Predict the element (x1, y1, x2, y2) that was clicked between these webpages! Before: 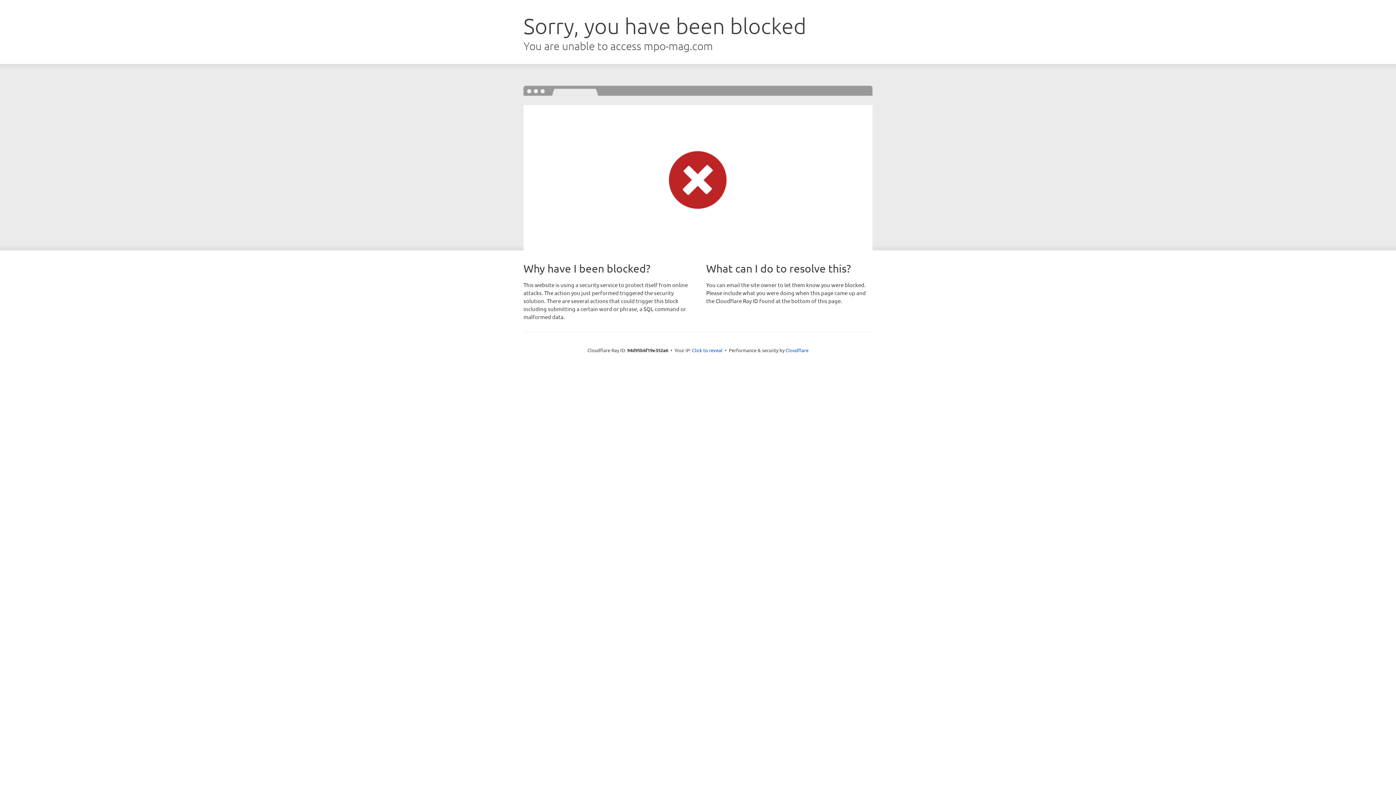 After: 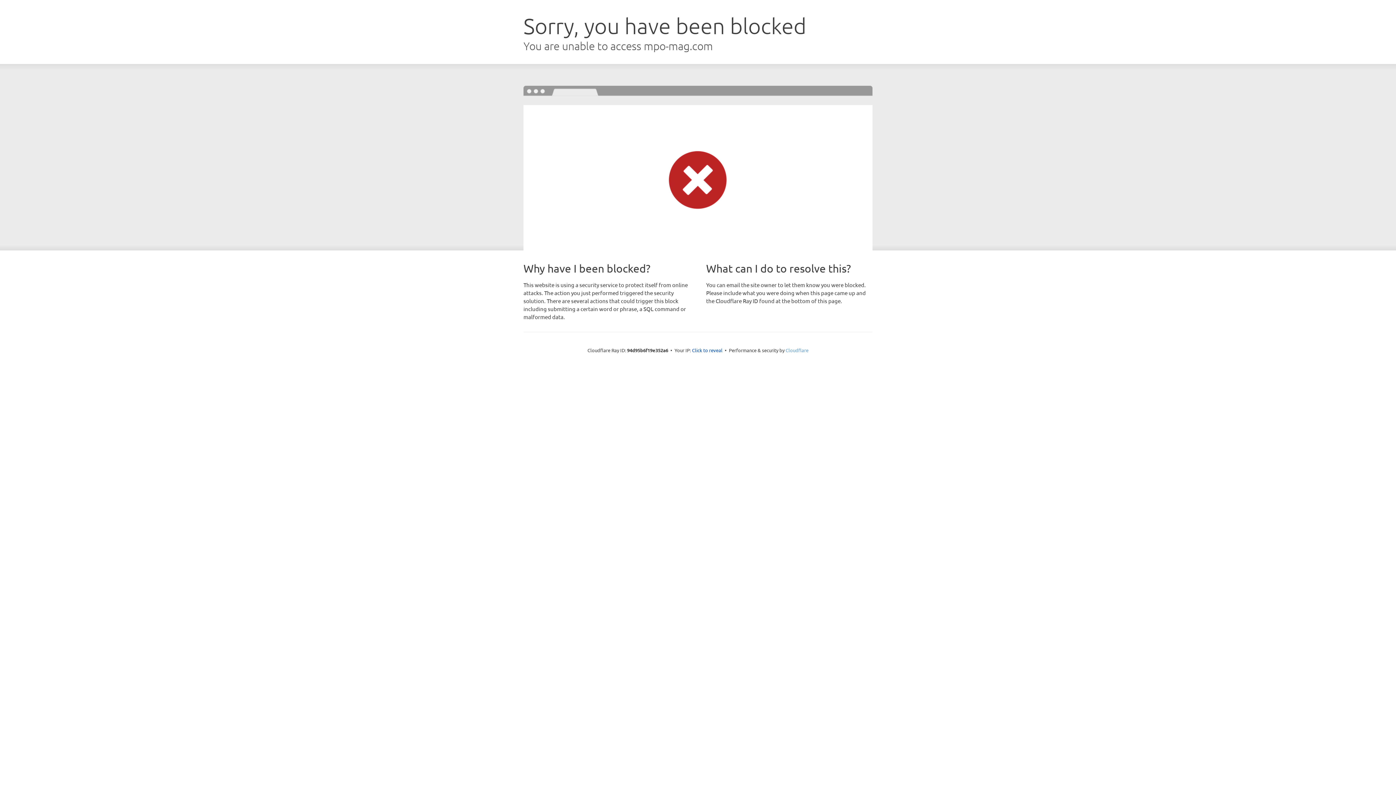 Action: bbox: (785, 347, 808, 353) label: Cloudflare